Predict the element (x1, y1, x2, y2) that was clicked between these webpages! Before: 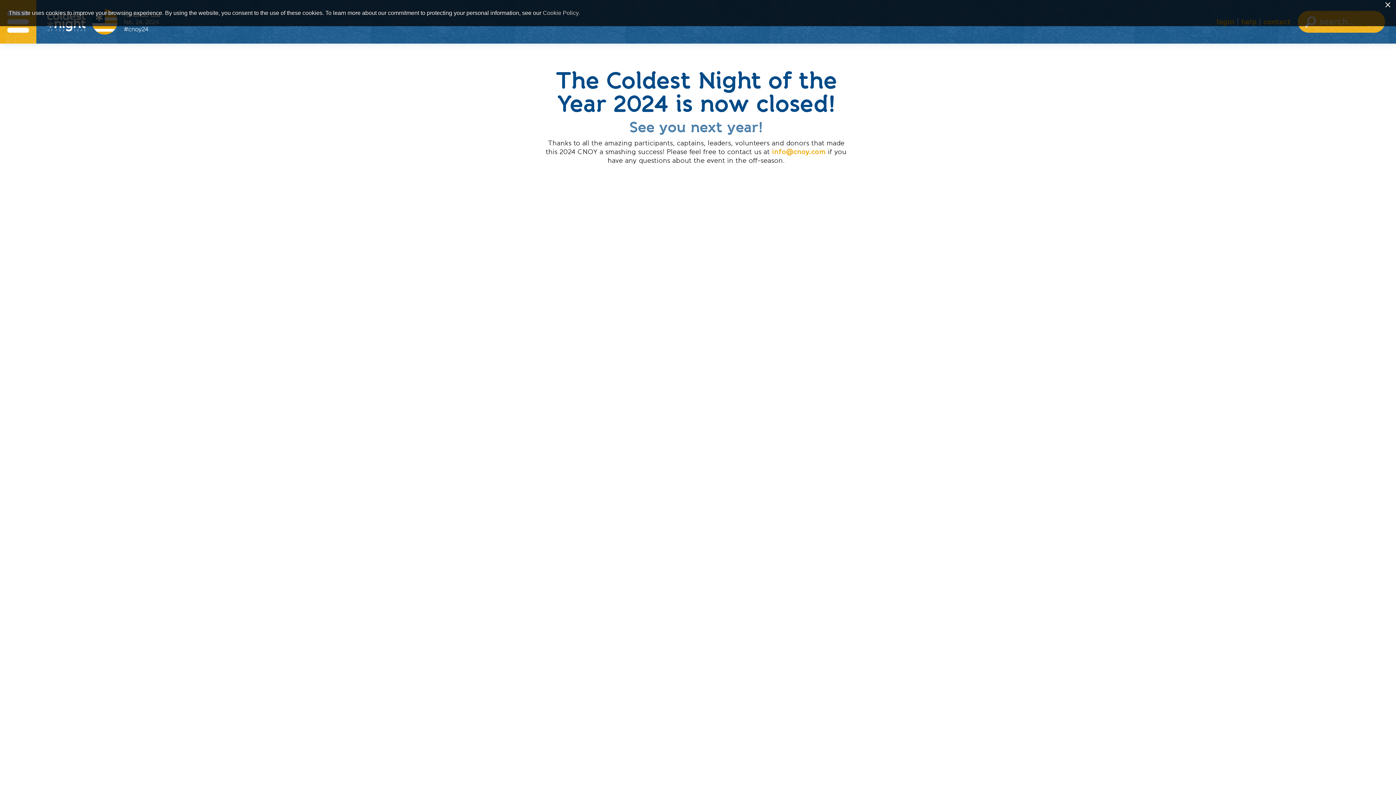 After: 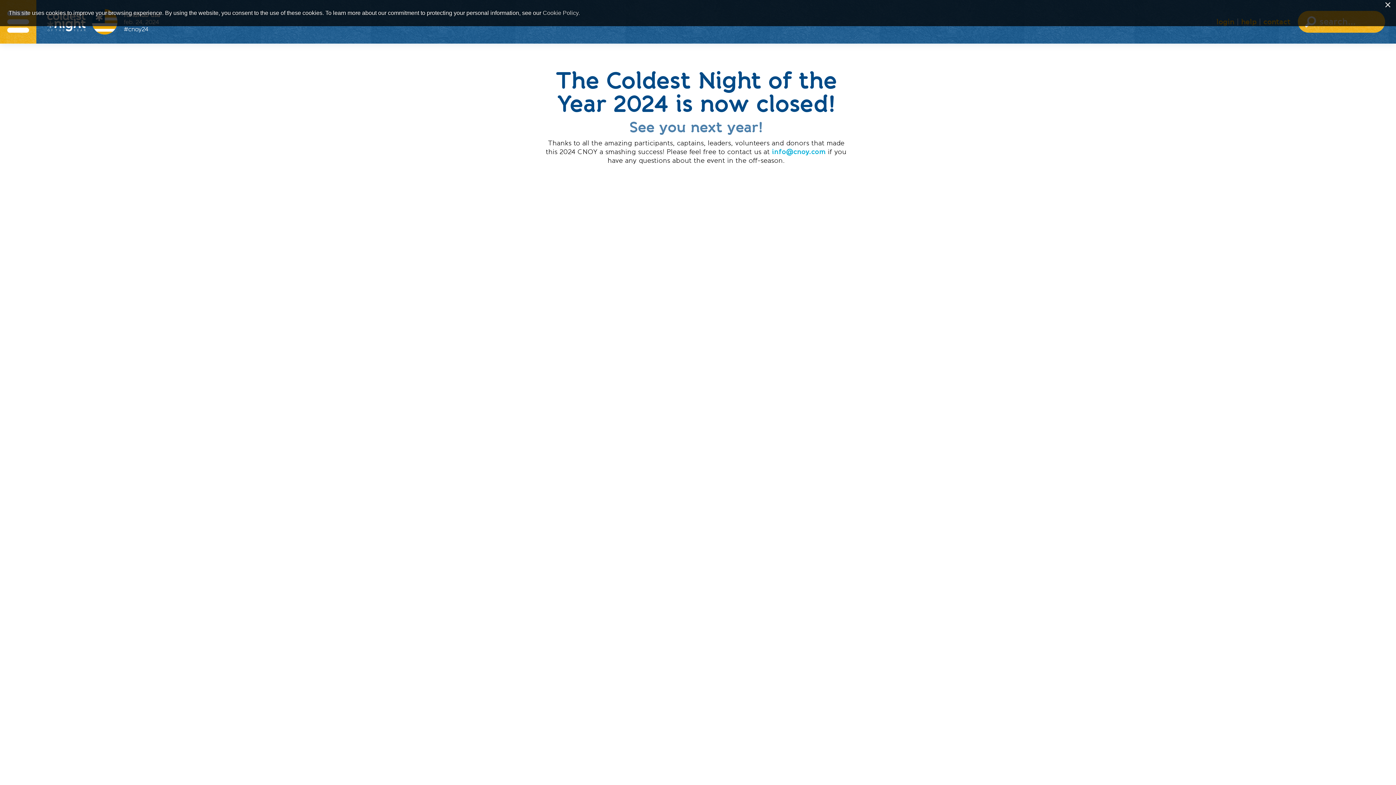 Action: bbox: (772, 147, 826, 156) label: info@cnoy.com